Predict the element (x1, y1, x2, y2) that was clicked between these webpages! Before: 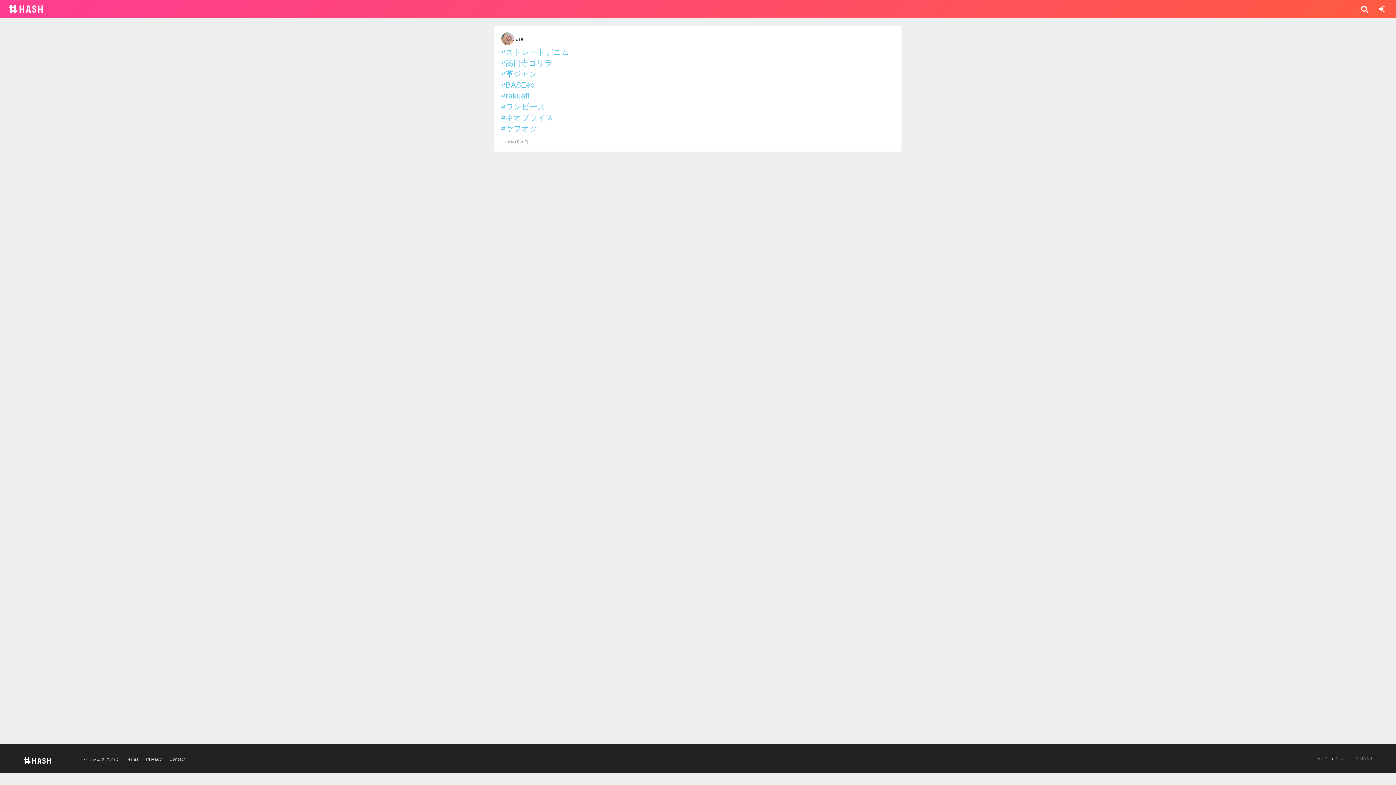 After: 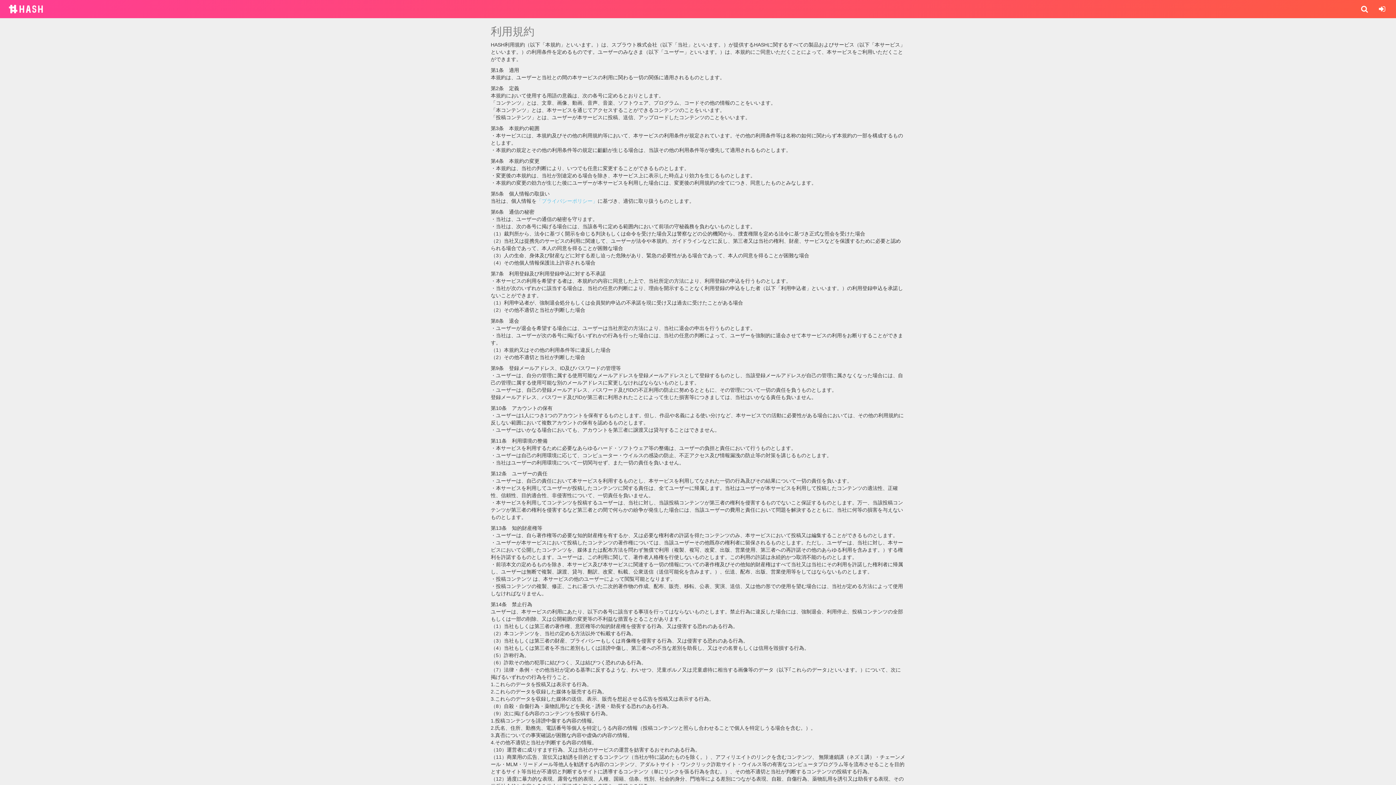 Action: label: Terms bbox: (125, 757, 138, 761)